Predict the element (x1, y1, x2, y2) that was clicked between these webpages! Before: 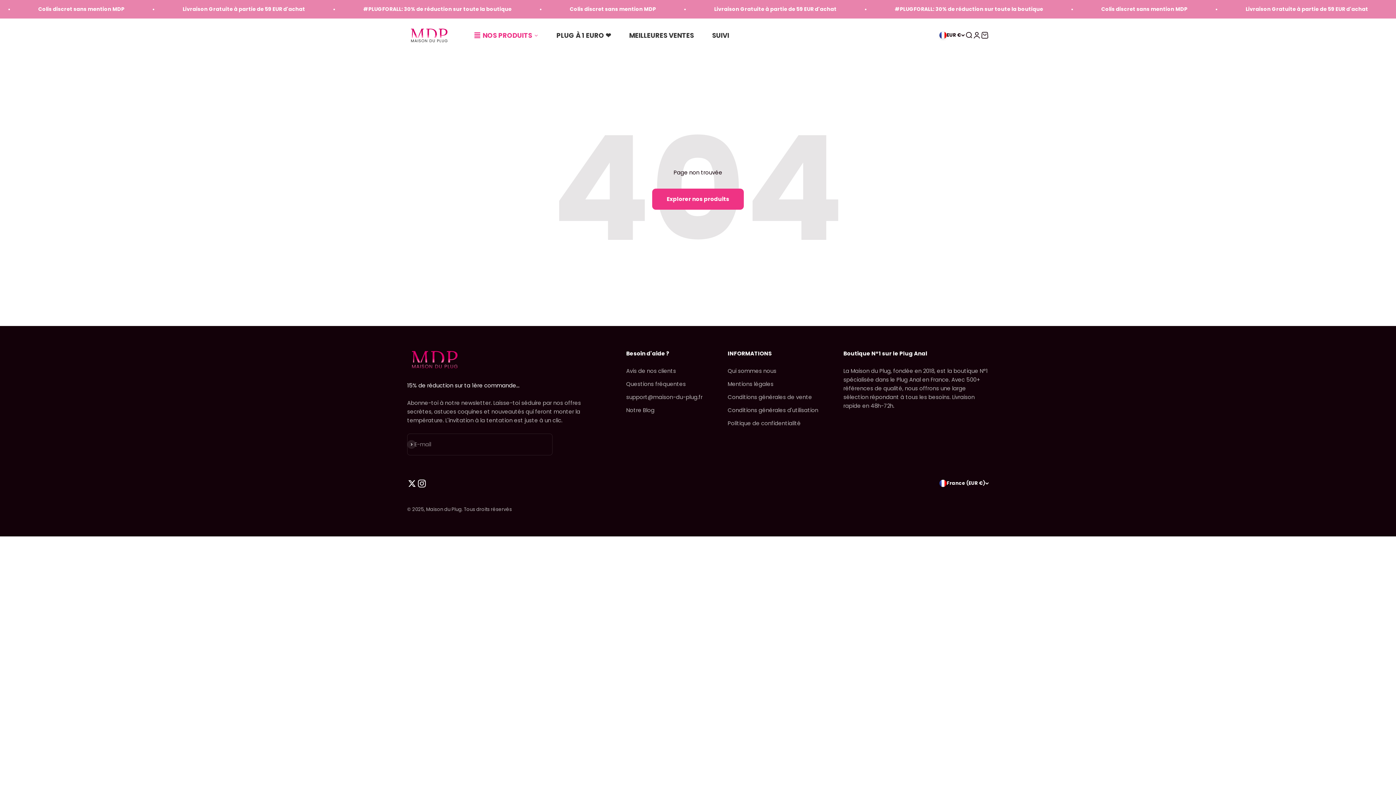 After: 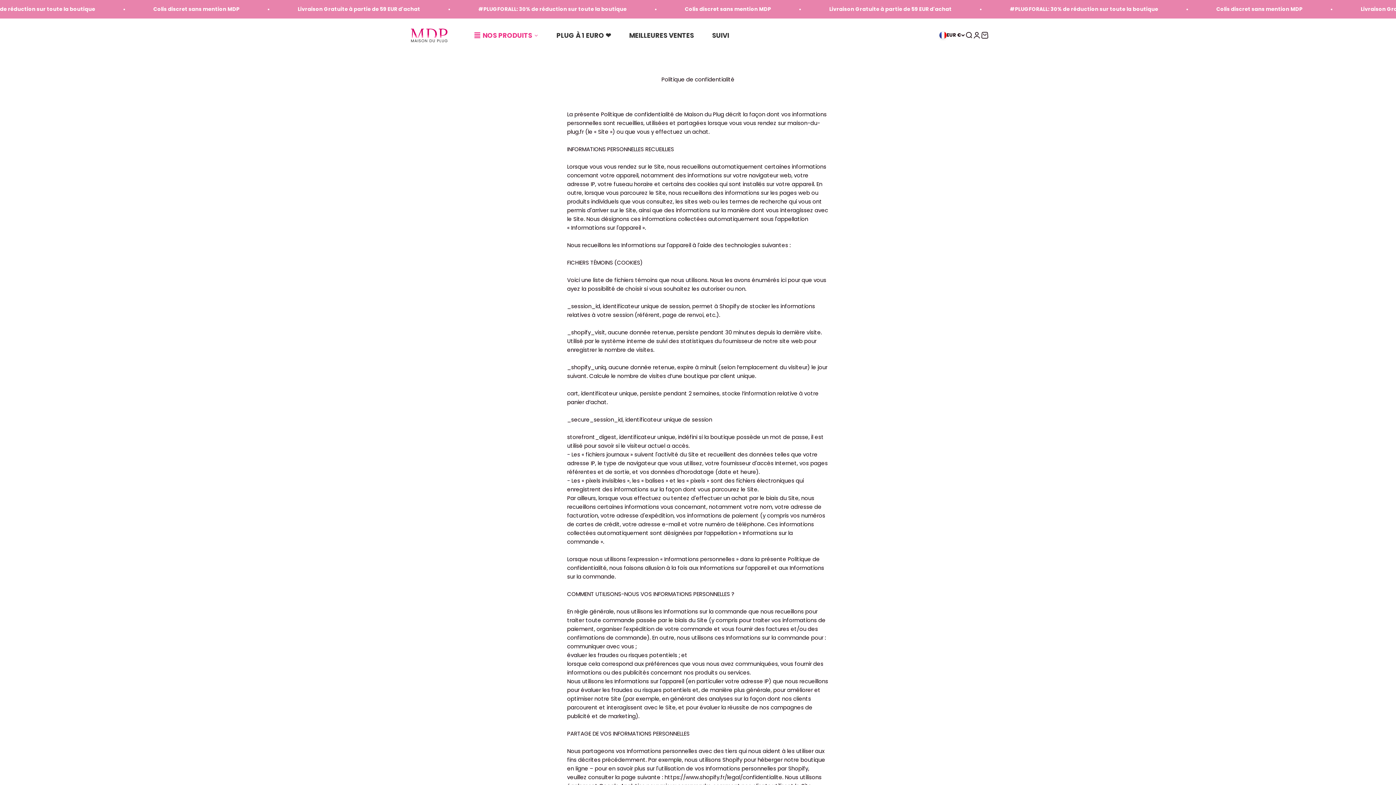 Action: label: Politique de confidentialité bbox: (727, 419, 801, 428)